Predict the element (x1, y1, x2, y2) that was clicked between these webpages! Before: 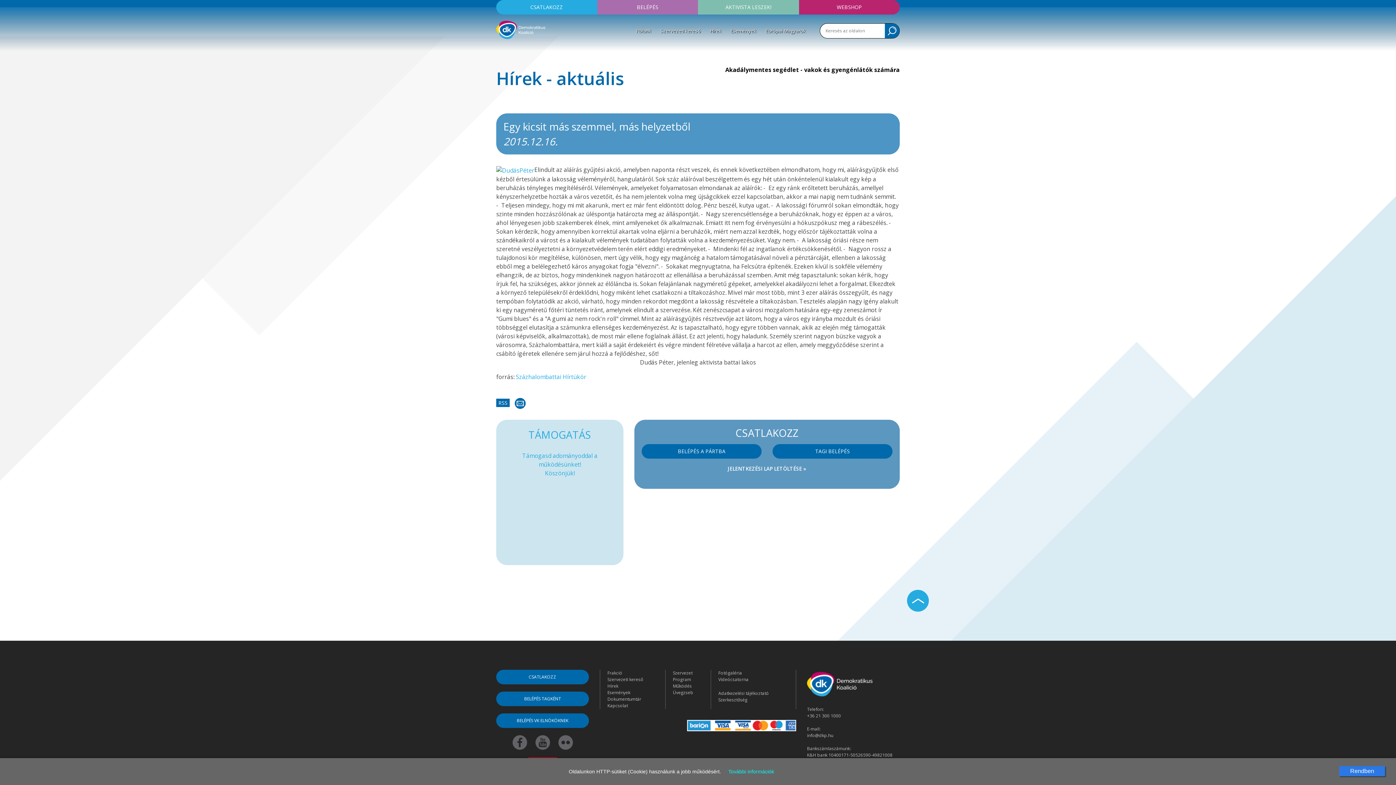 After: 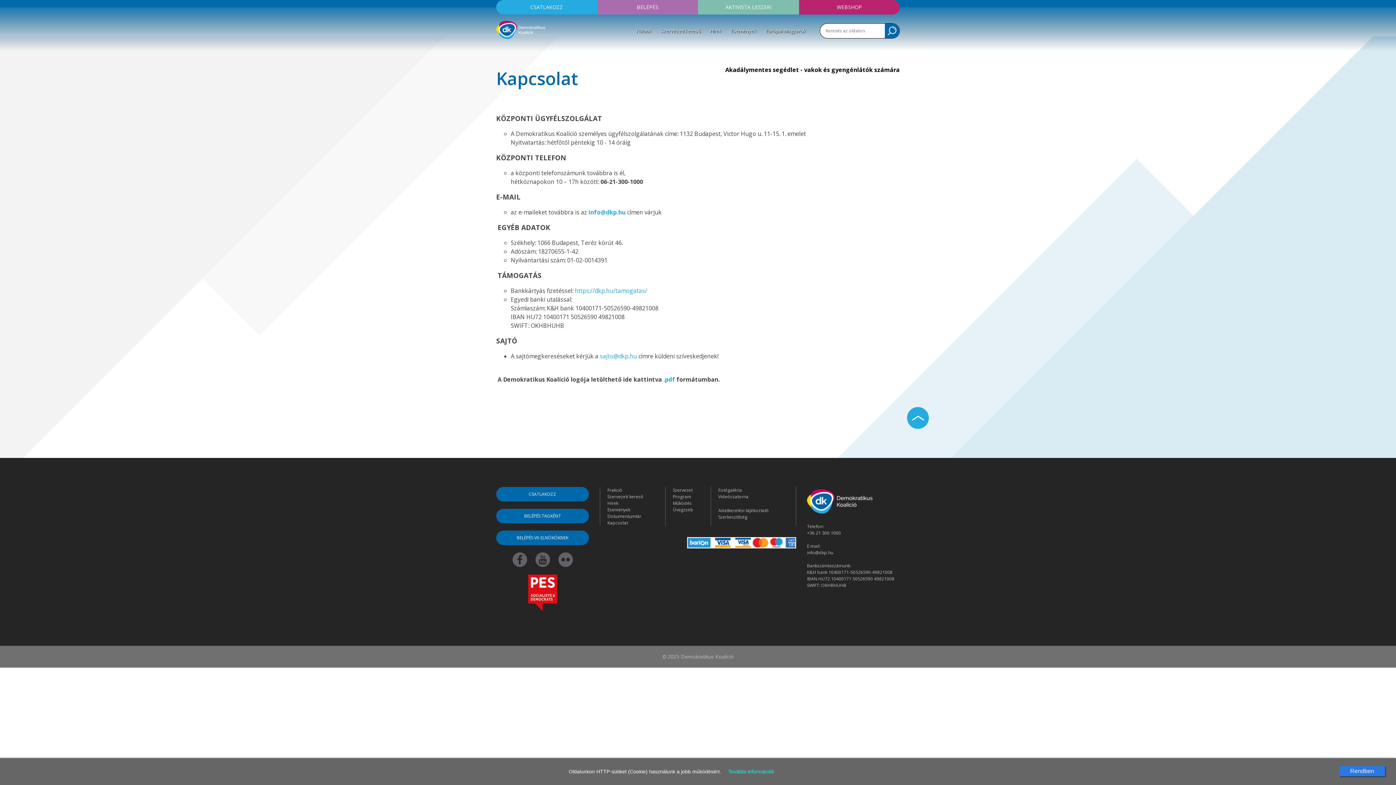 Action: bbox: (718, 696, 747, 703) label: Szerkesztőség